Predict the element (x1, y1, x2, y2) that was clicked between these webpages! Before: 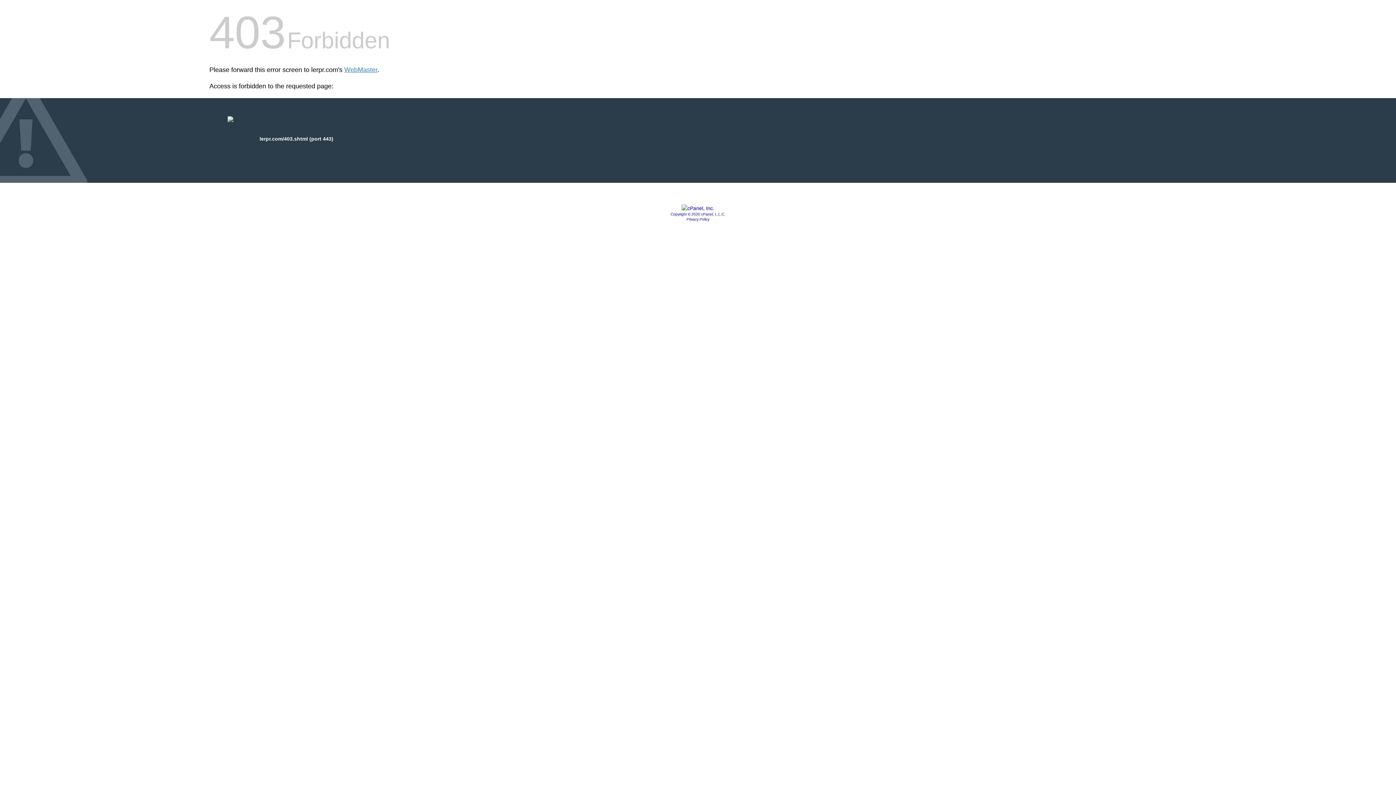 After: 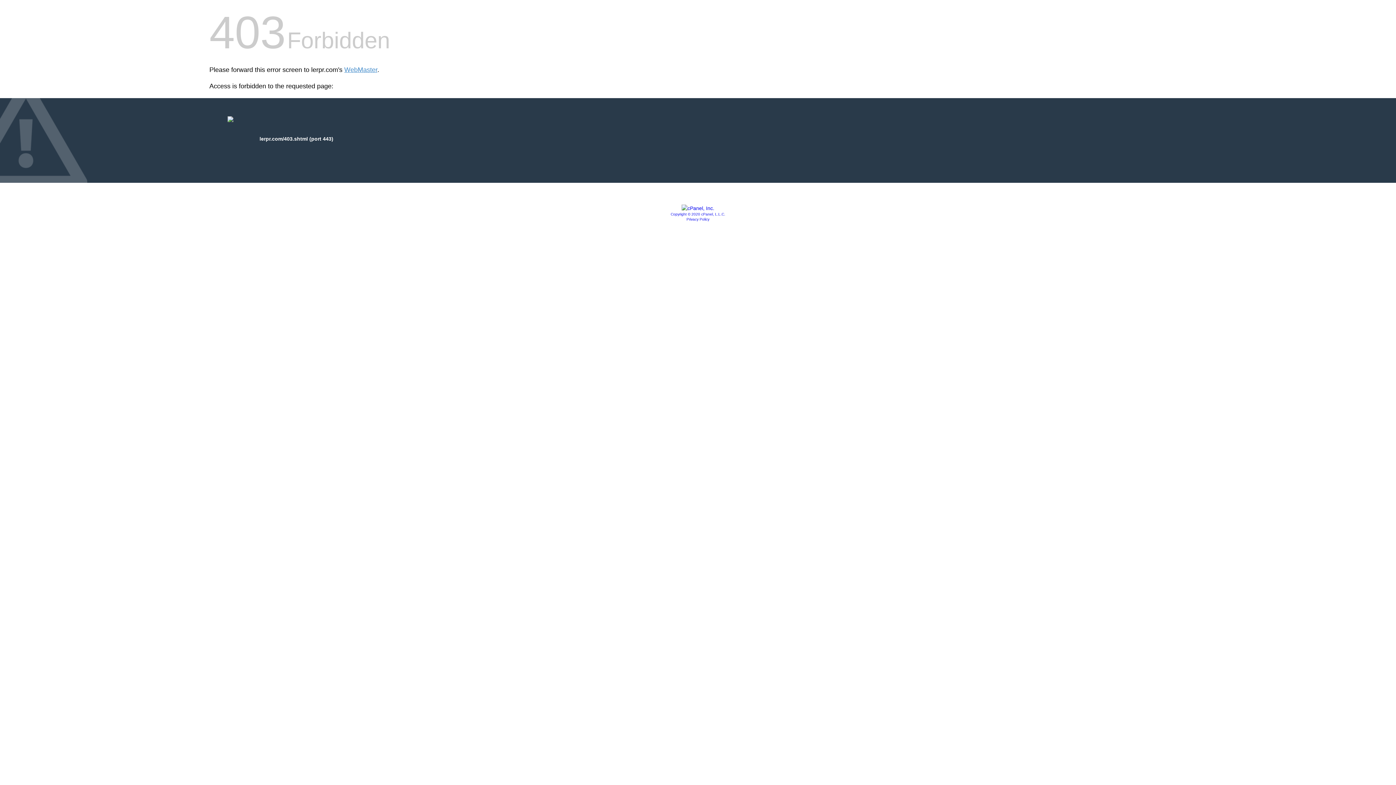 Action: bbox: (681, 205, 714, 211)